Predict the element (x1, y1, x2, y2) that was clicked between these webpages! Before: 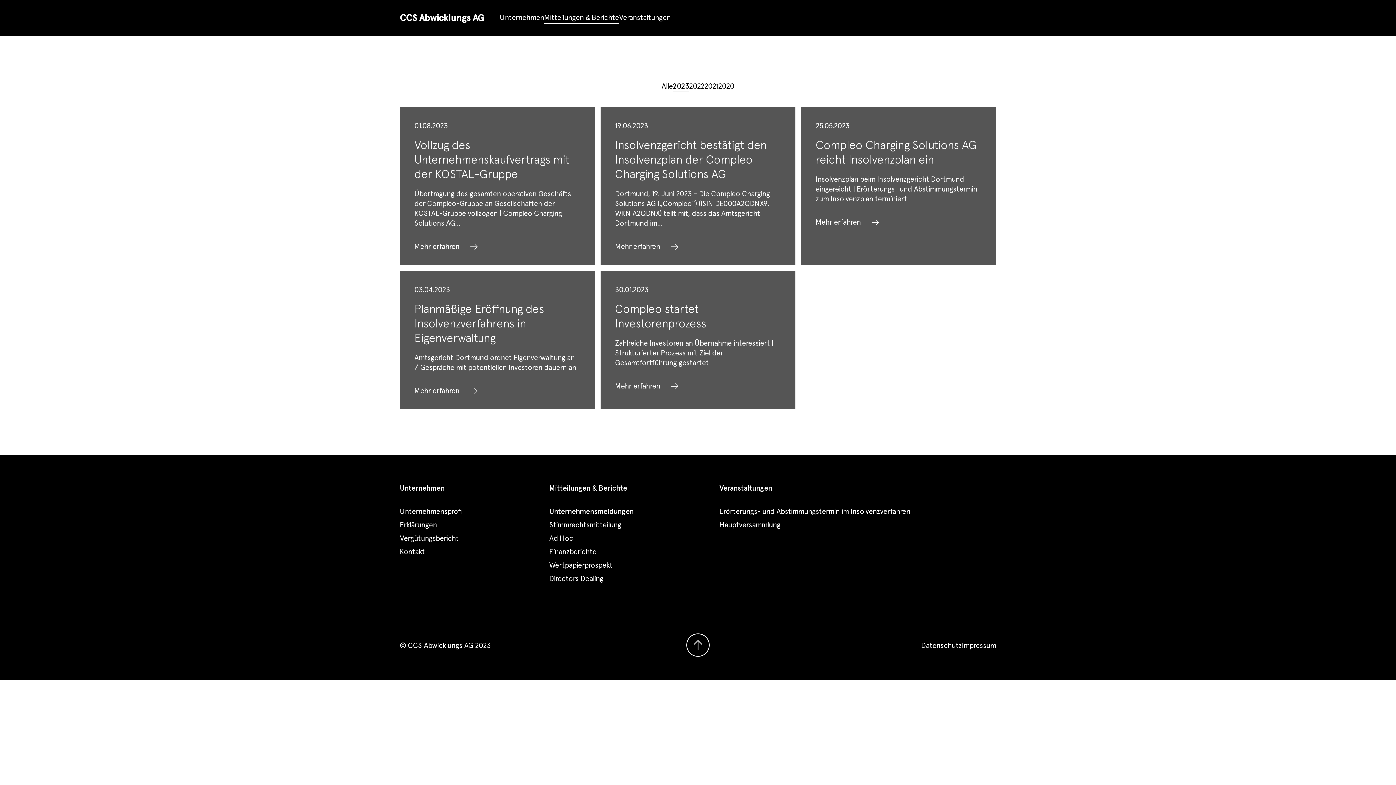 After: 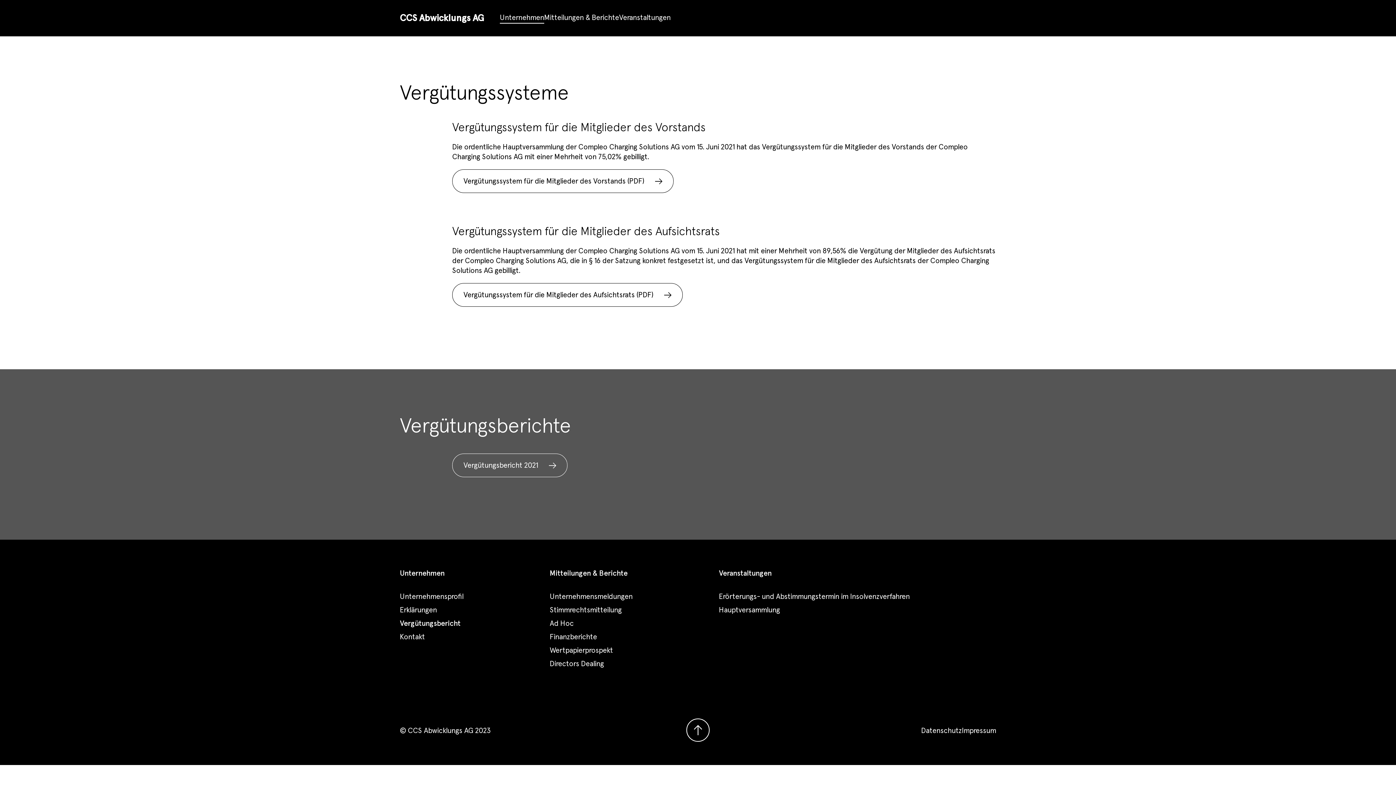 Action: label: Vergütungsbericht bbox: (400, 532, 458, 545)